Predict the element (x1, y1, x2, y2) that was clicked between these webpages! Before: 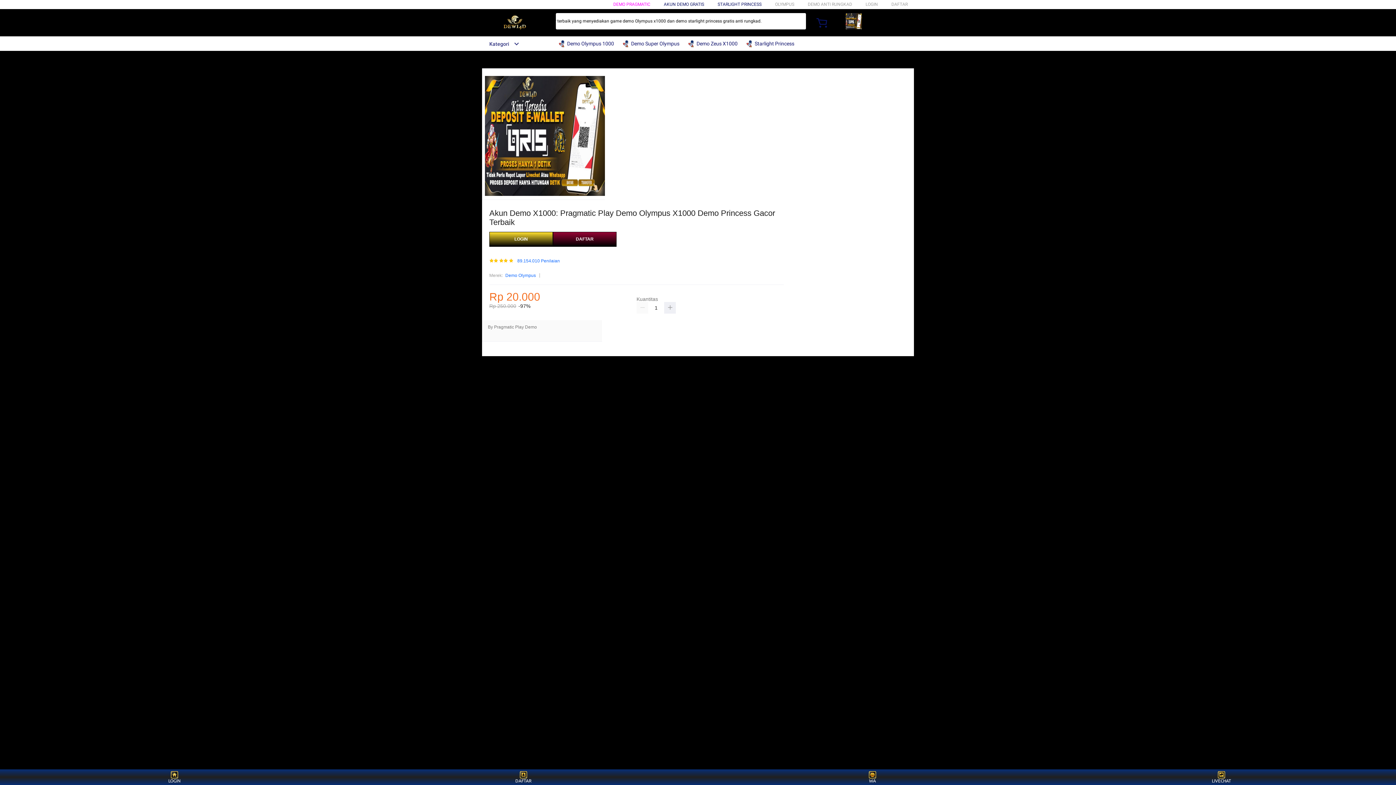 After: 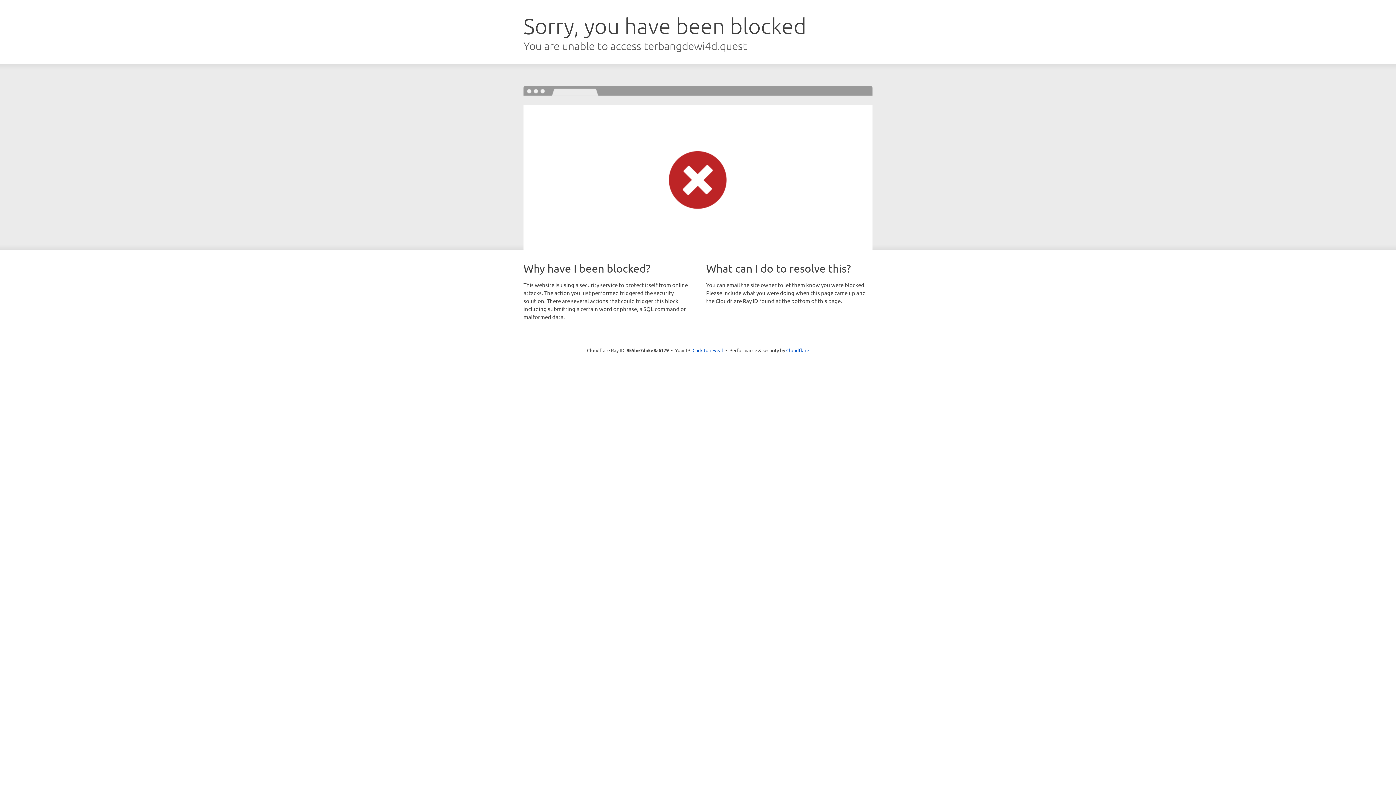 Action: bbox: (489, 232, 553, 247) label: LOGIN